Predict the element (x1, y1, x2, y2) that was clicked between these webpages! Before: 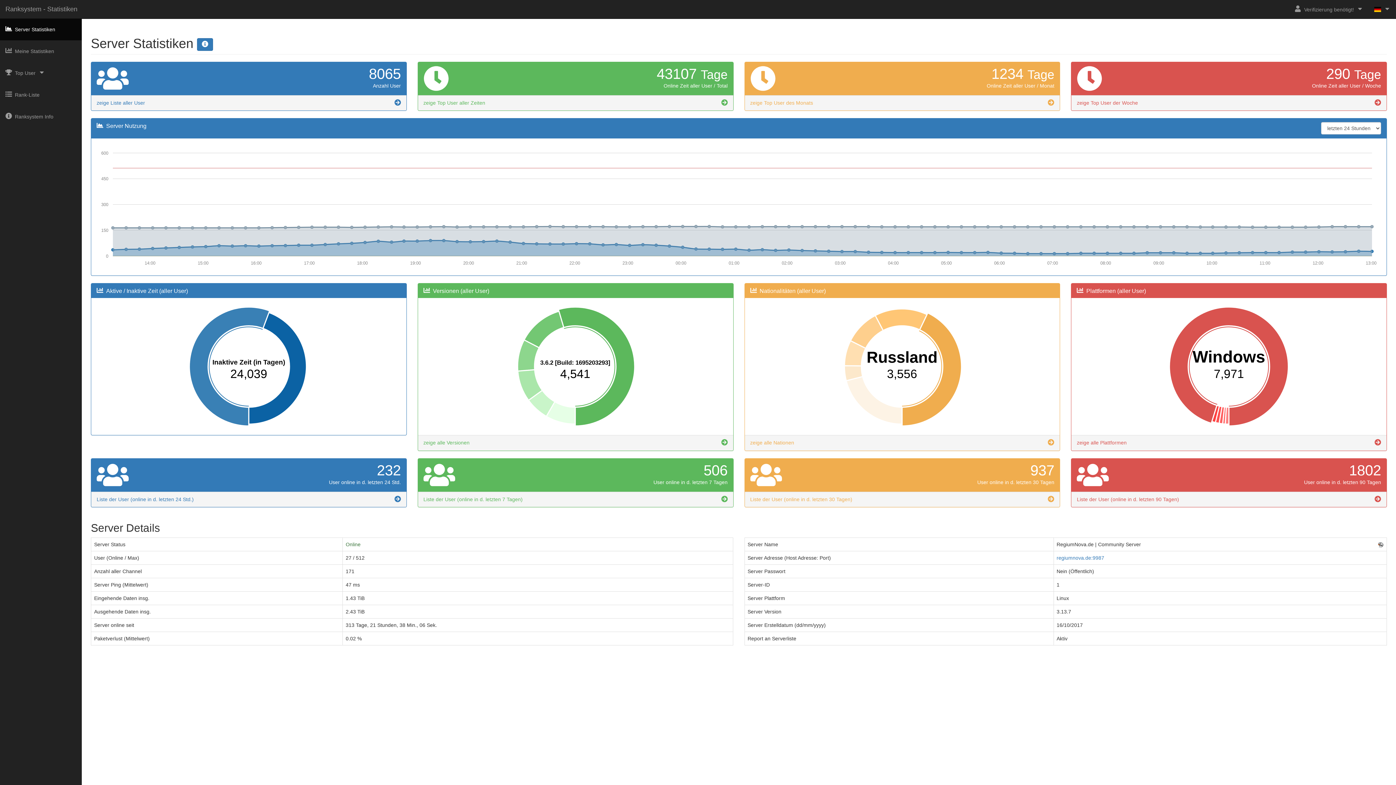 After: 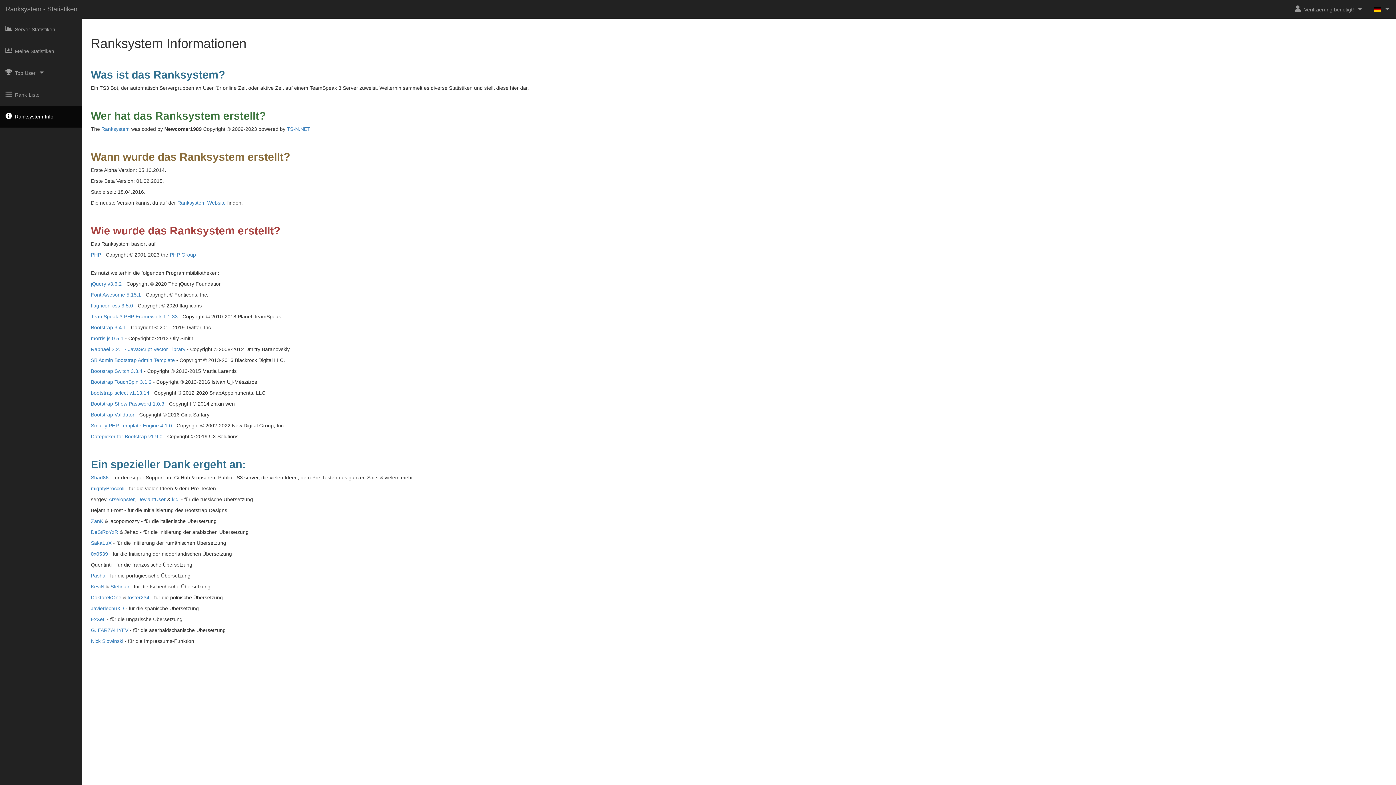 Action: label: Ranksystem Info bbox: (0, 105, 81, 127)